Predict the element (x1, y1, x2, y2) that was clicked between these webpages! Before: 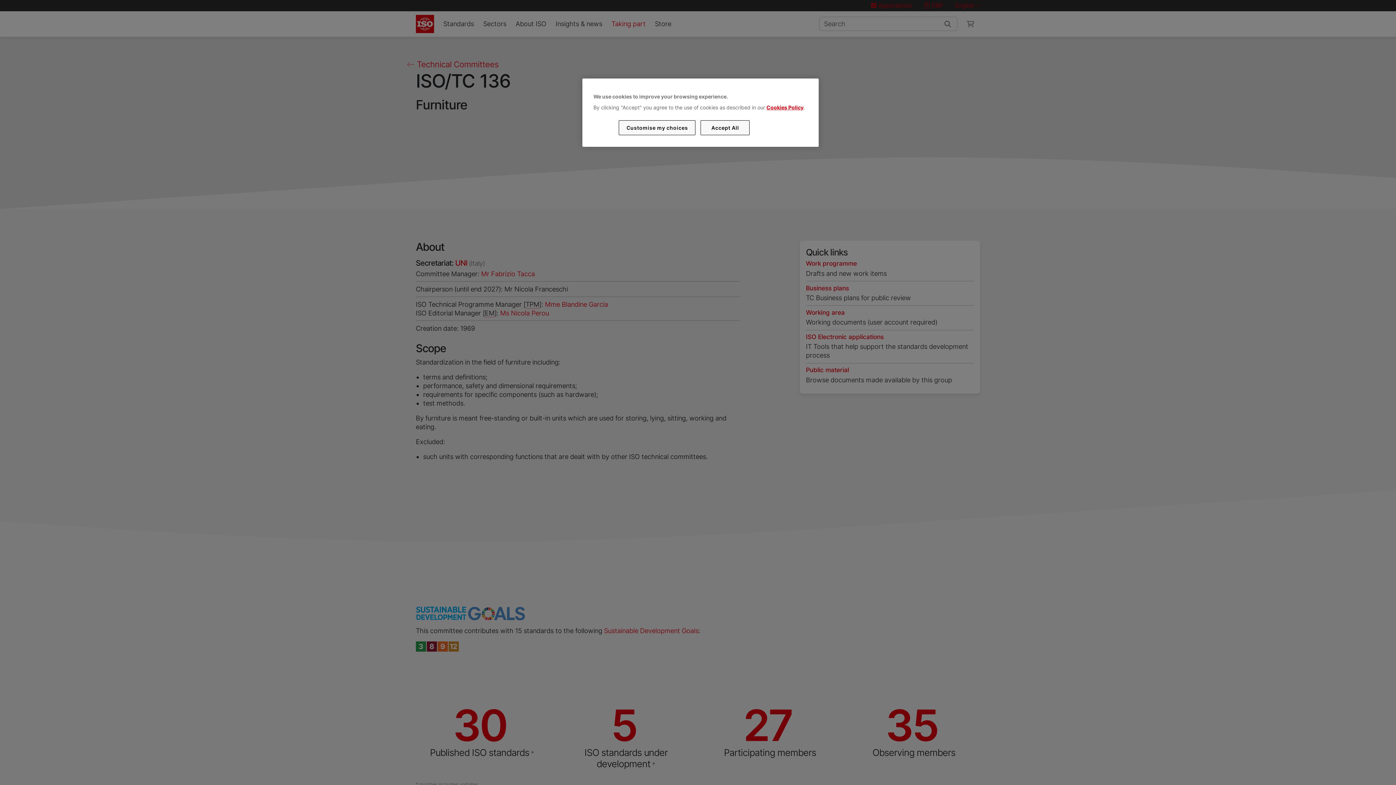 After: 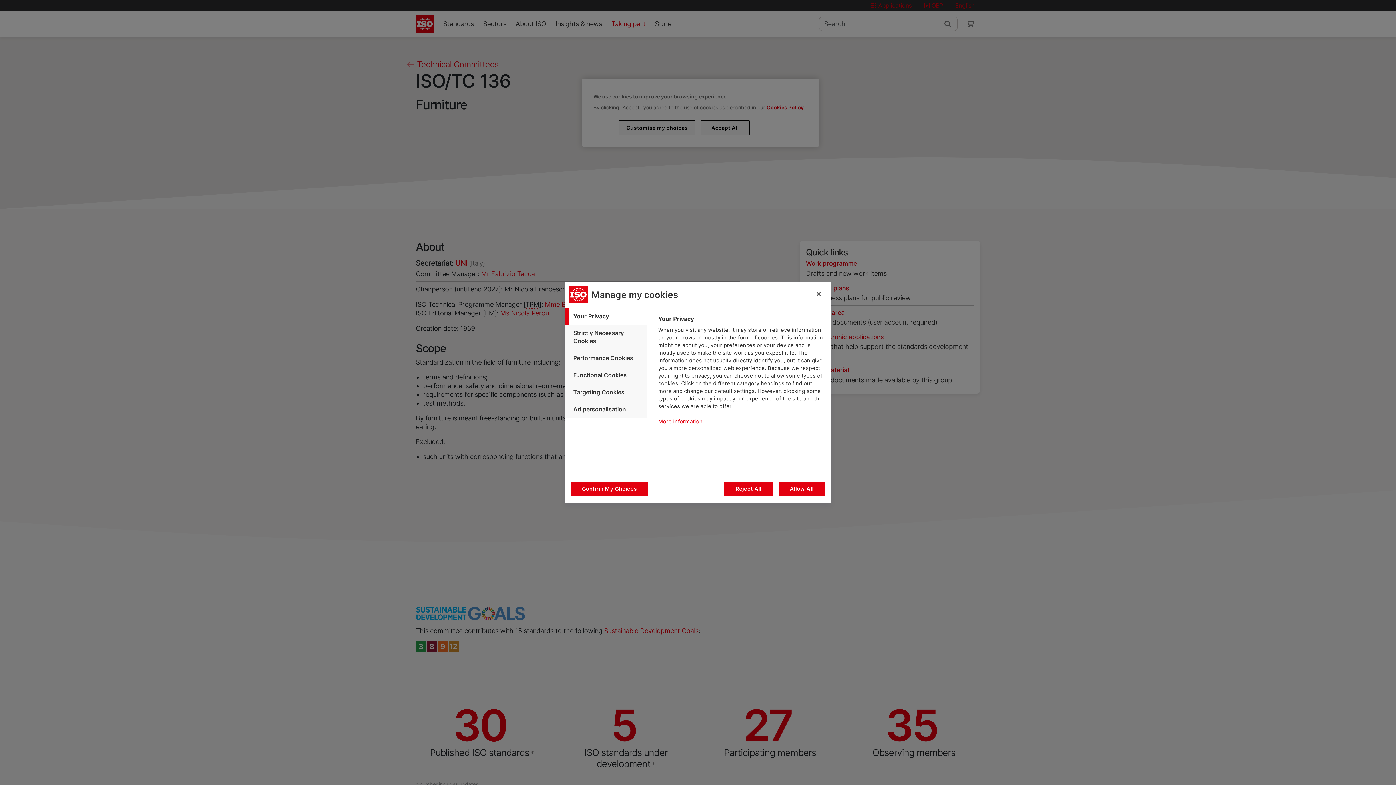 Action: bbox: (619, 120, 695, 135) label: Customise my choices